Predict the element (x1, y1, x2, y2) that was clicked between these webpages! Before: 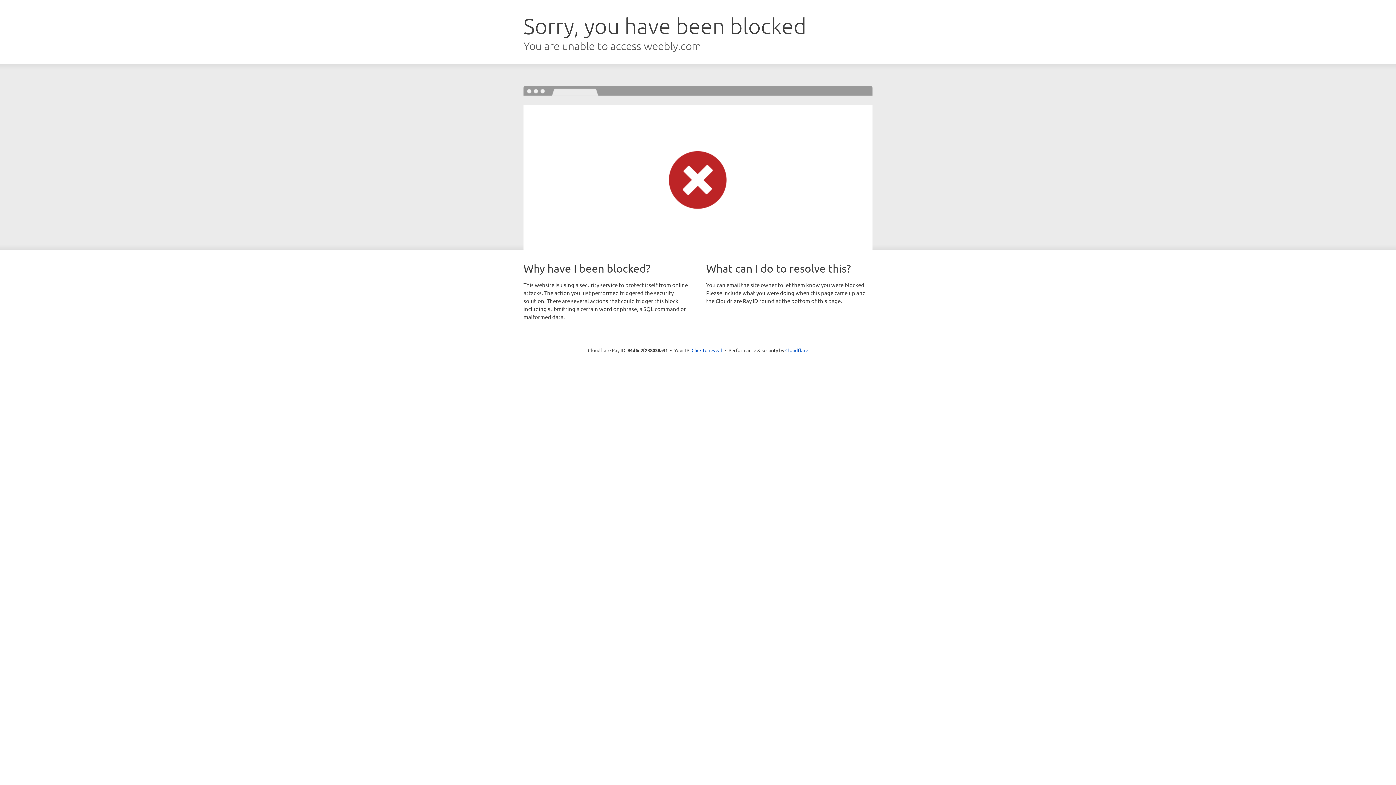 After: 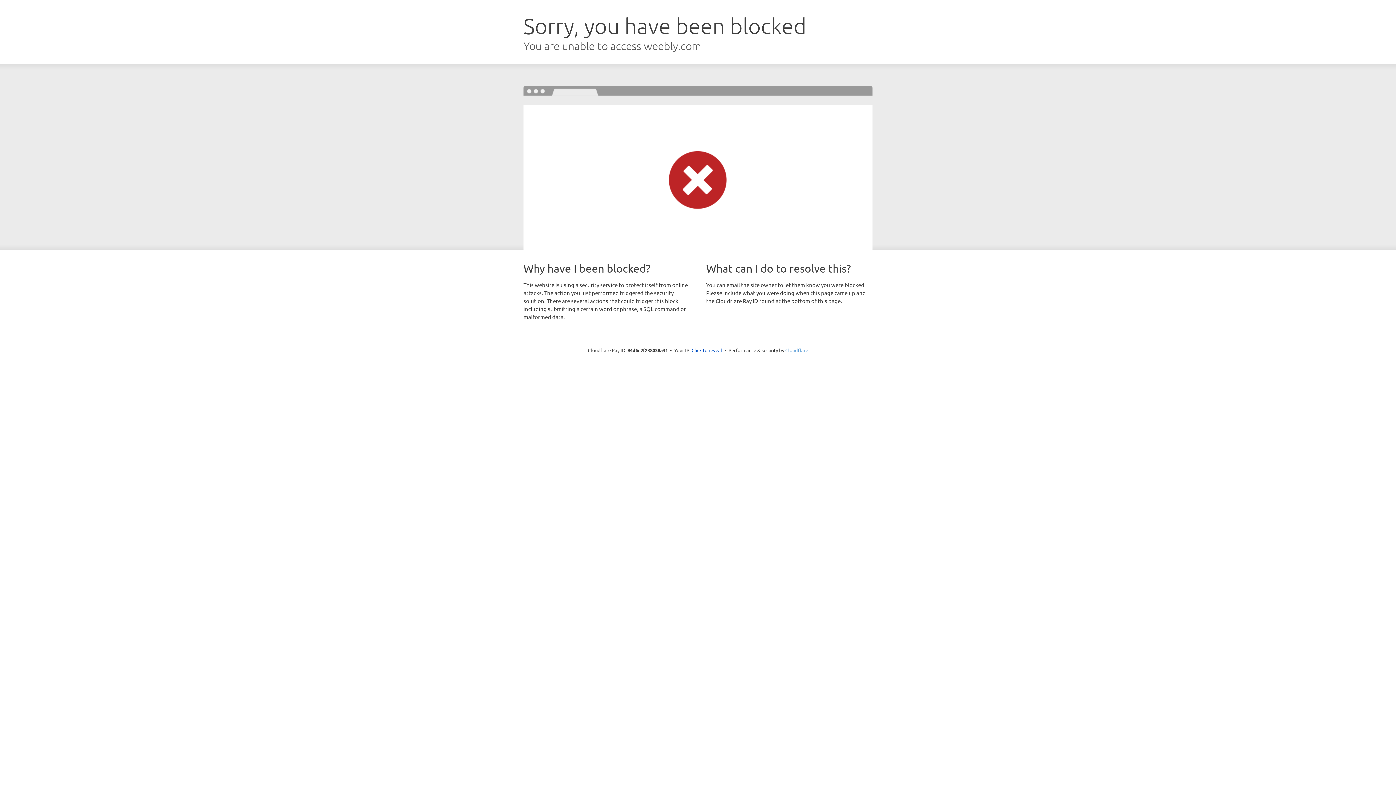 Action: bbox: (785, 347, 808, 353) label: Cloudflare